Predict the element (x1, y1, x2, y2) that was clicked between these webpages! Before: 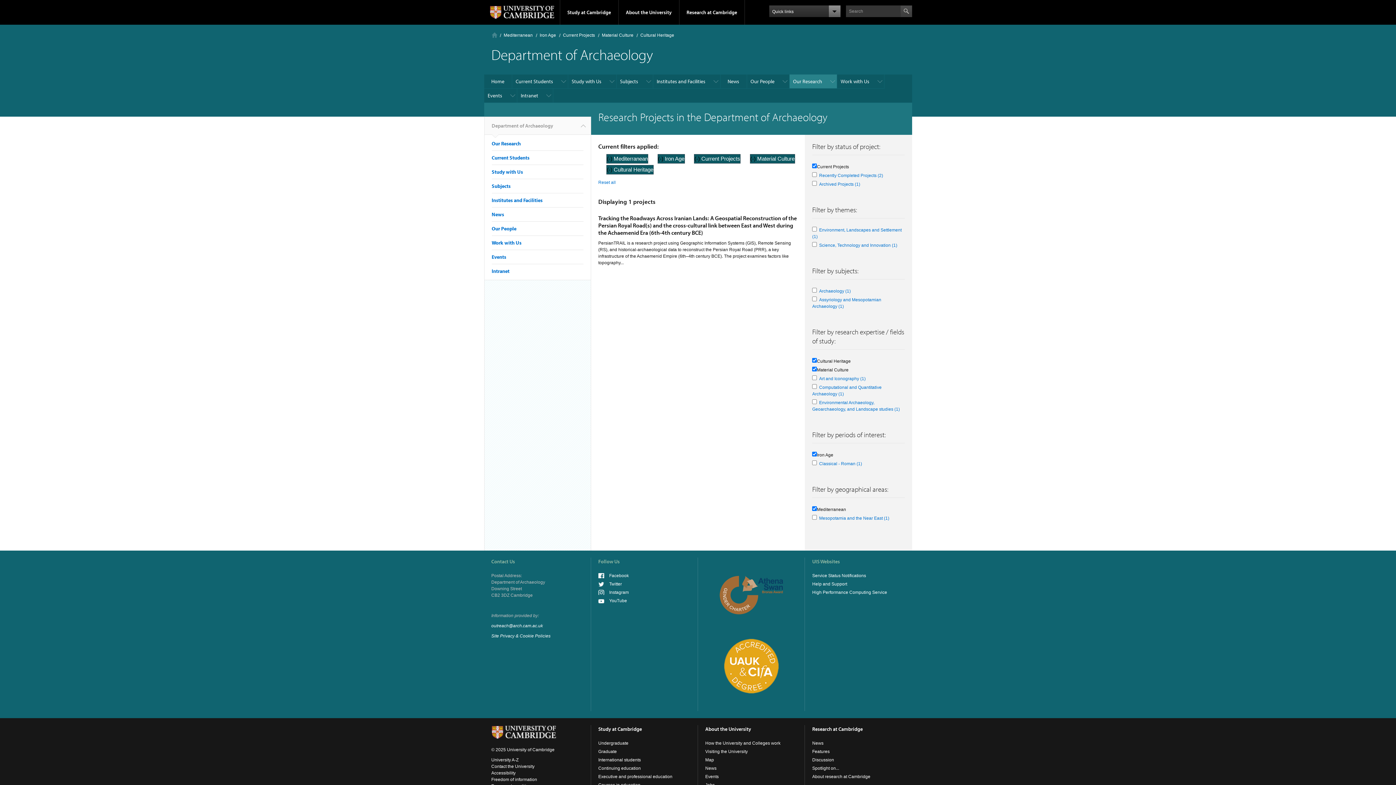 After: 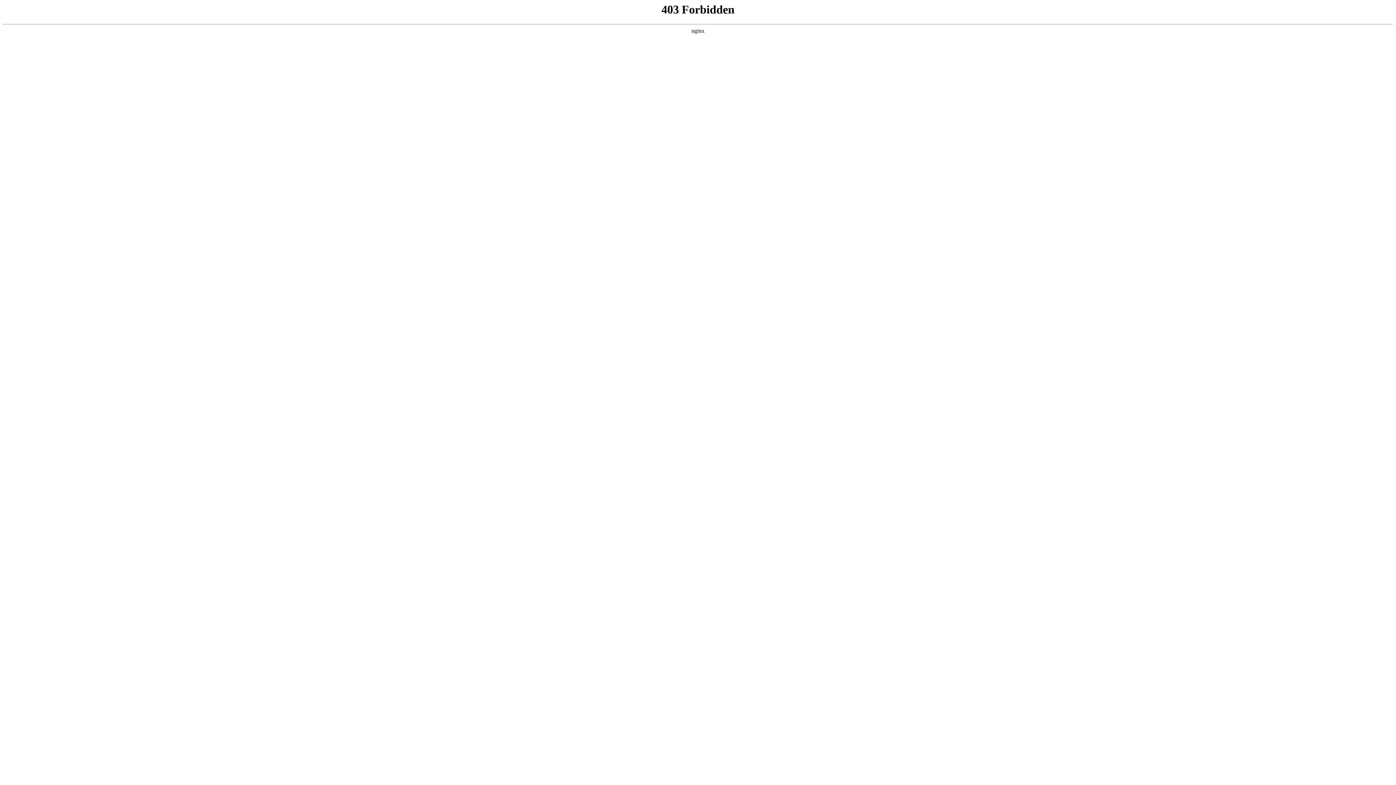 Action: bbox: (812, 590, 887, 595) label: High Performance Computing Service